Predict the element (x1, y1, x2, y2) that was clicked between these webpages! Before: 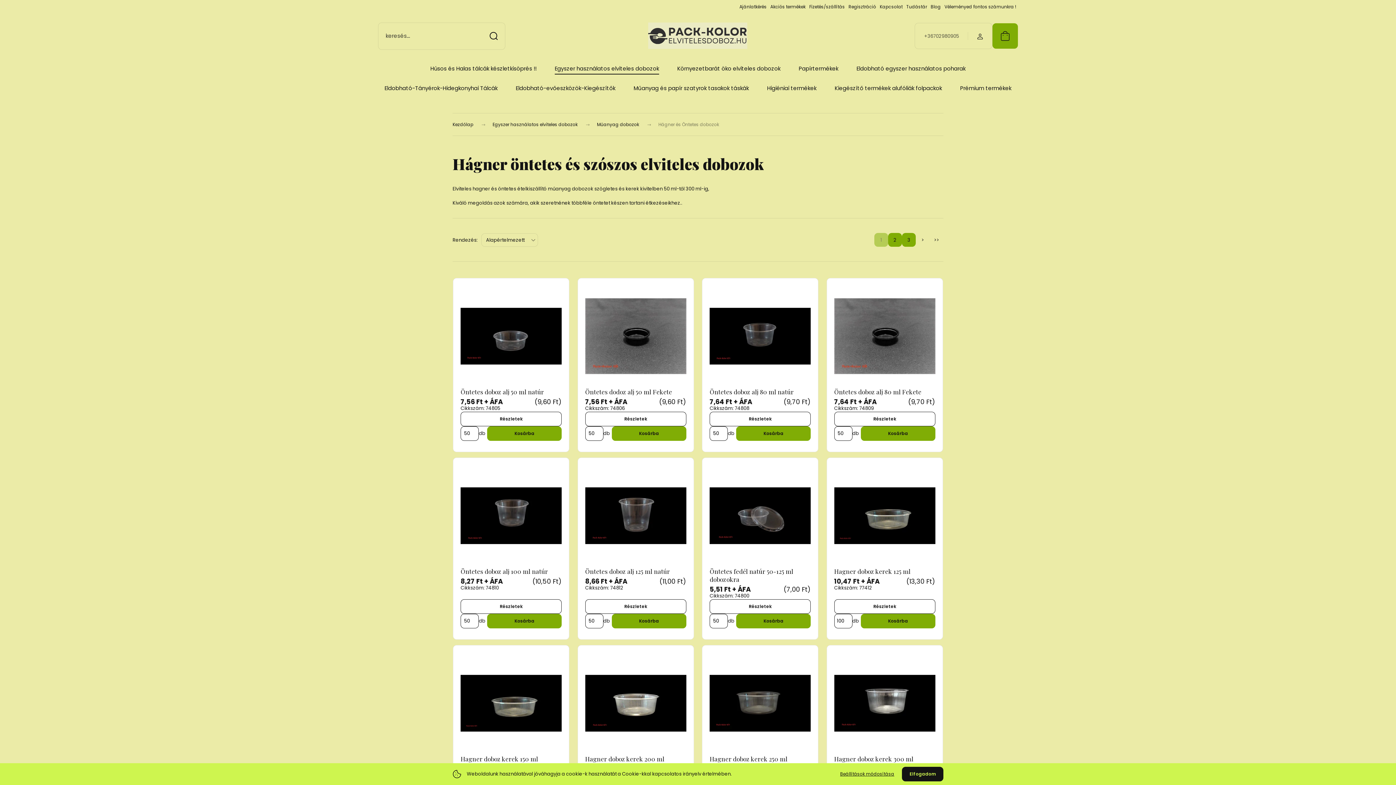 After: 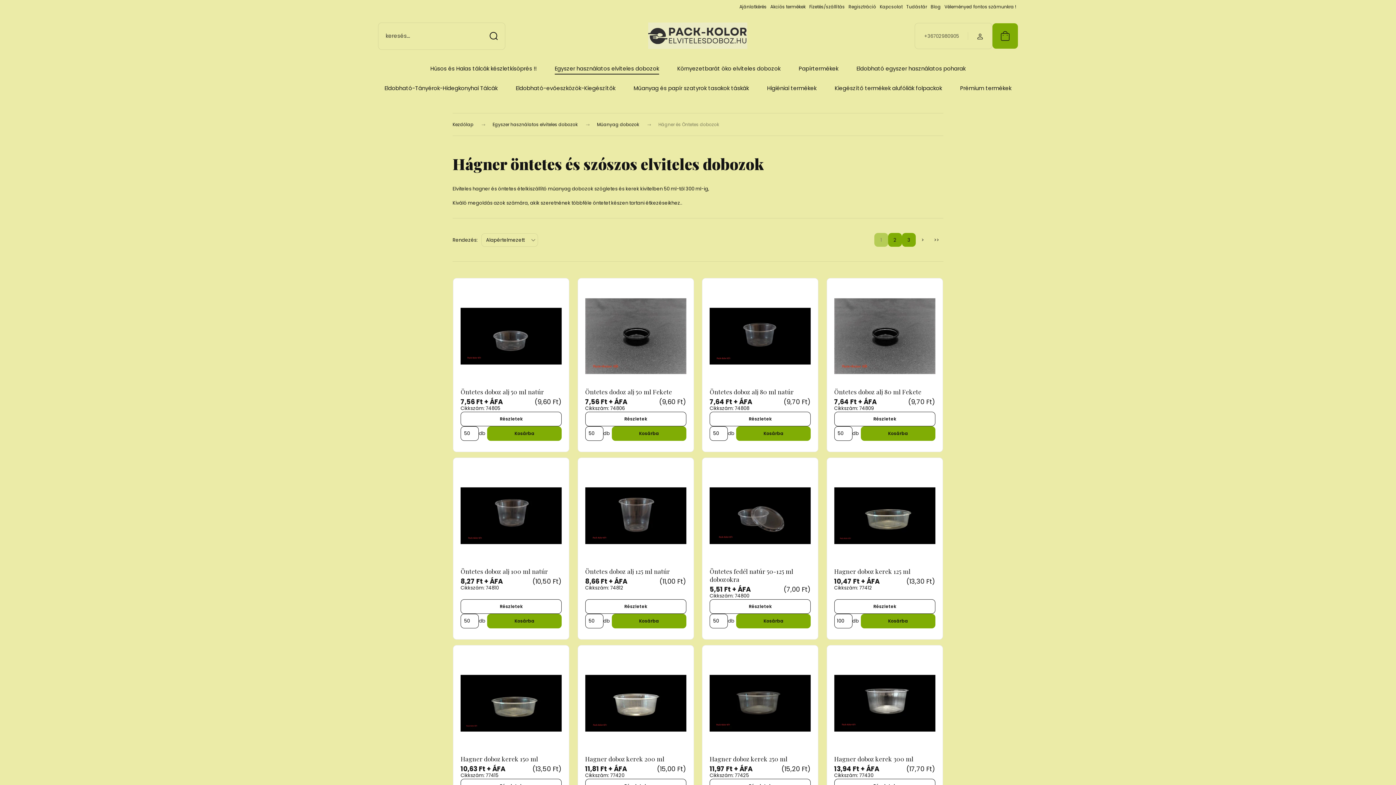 Action: bbox: (902, 767, 943, 781) label: Elfogadom